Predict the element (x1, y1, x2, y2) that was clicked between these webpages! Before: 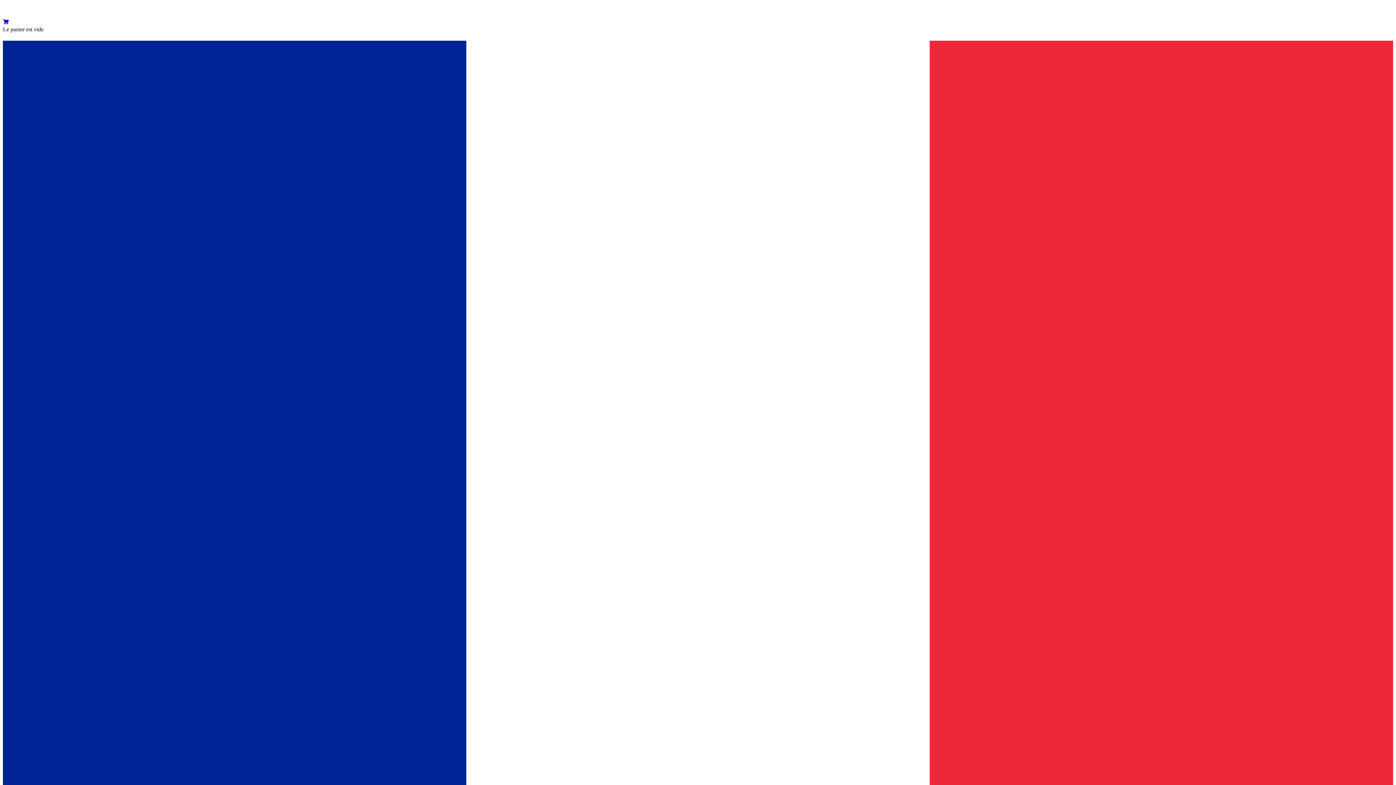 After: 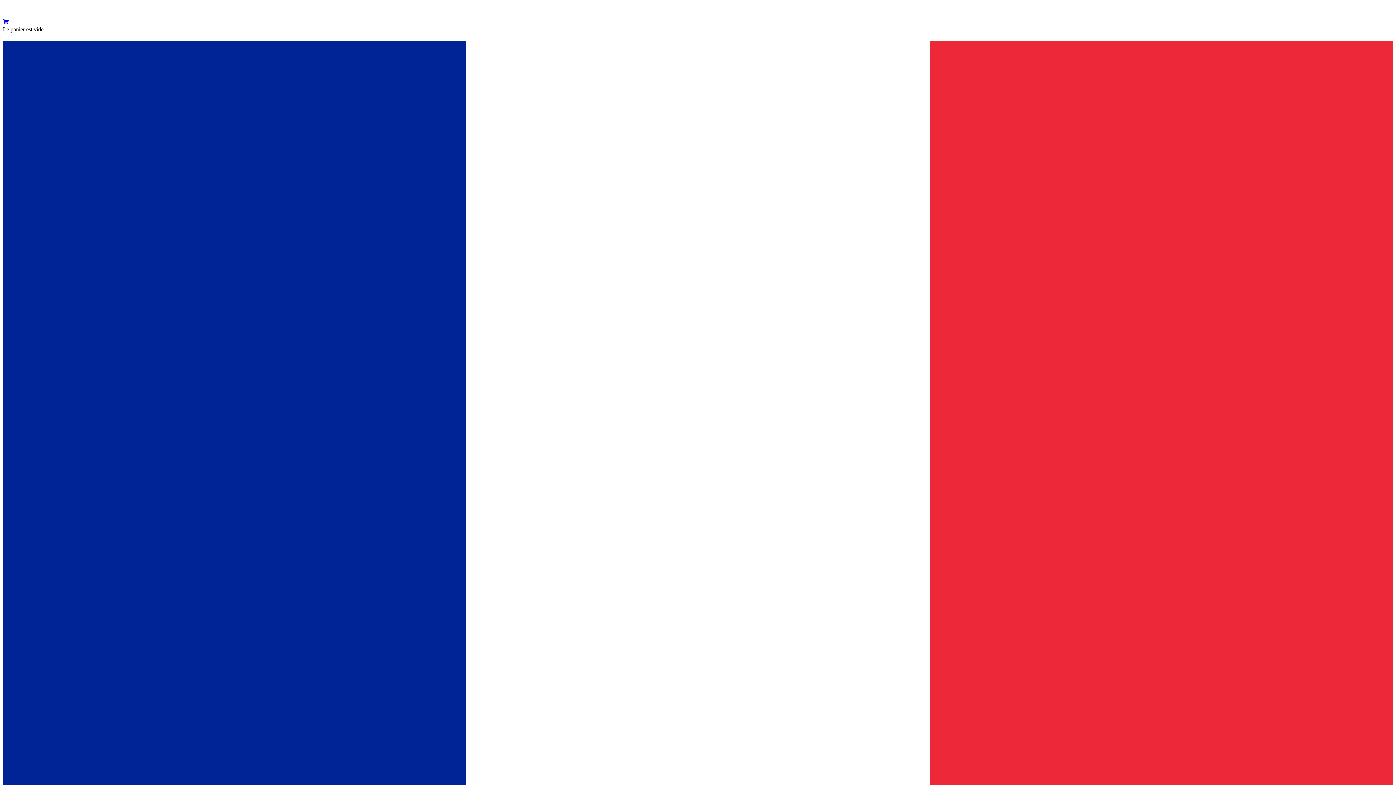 Action: bbox: (2, 19, 8, 25)